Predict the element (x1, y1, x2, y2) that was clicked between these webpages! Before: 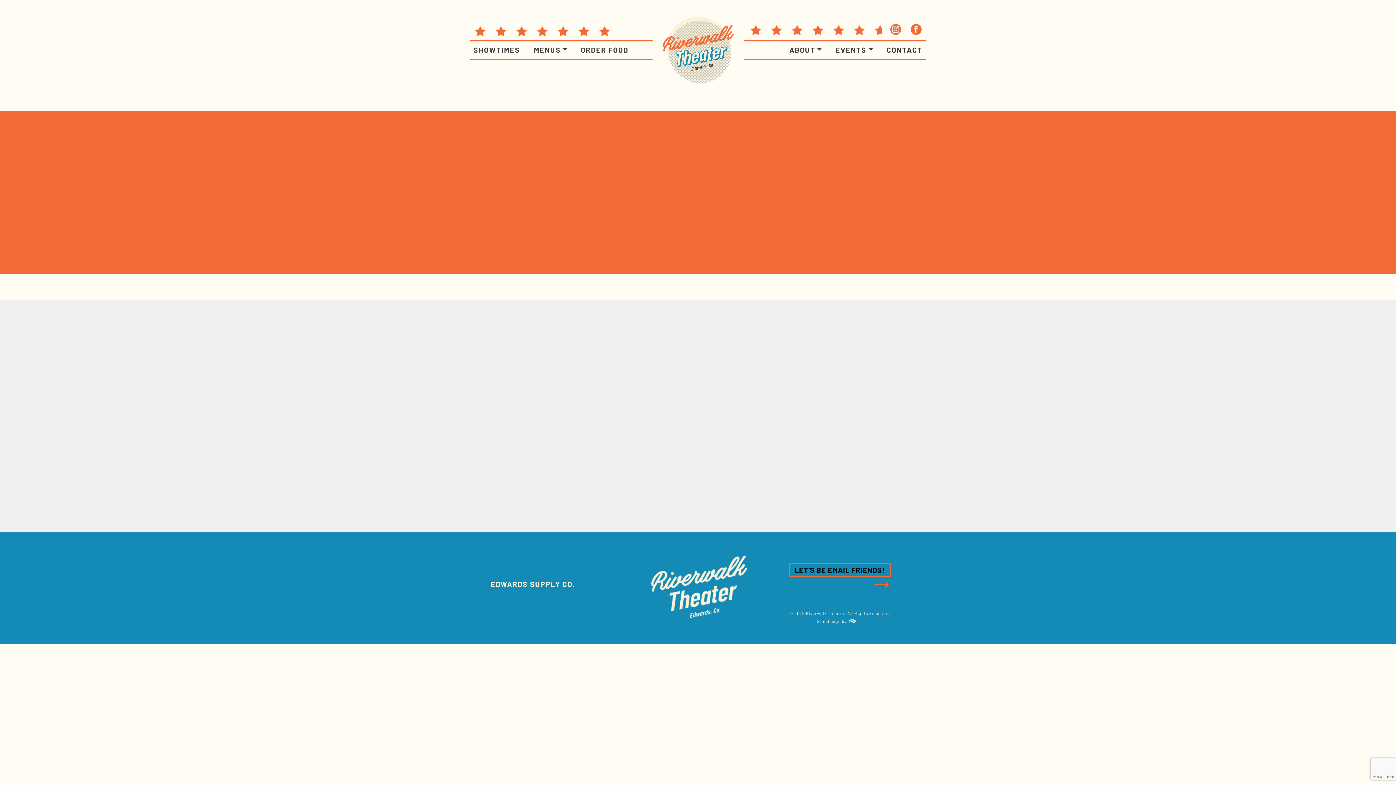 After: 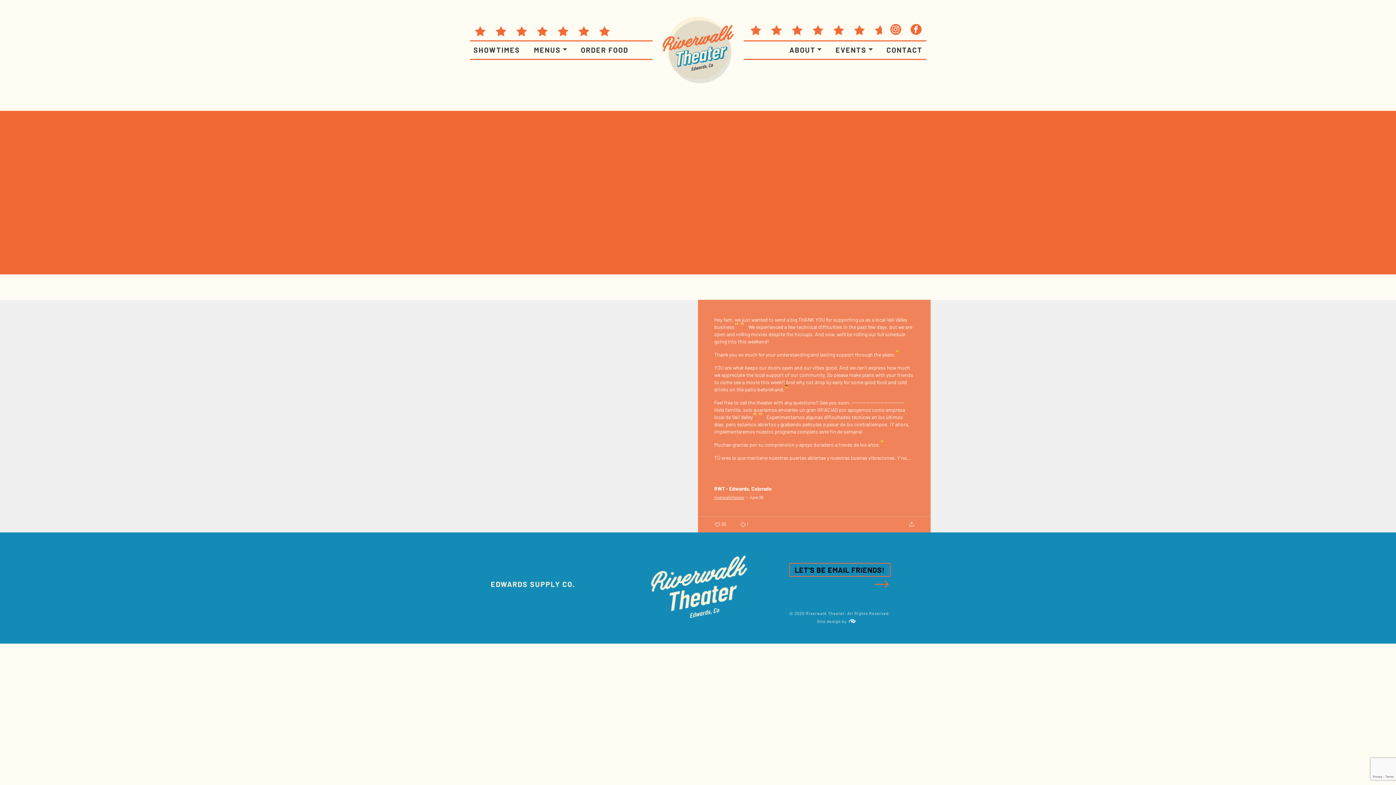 Action: bbox: (714, 494, 747, 500) label: riverwalktheater